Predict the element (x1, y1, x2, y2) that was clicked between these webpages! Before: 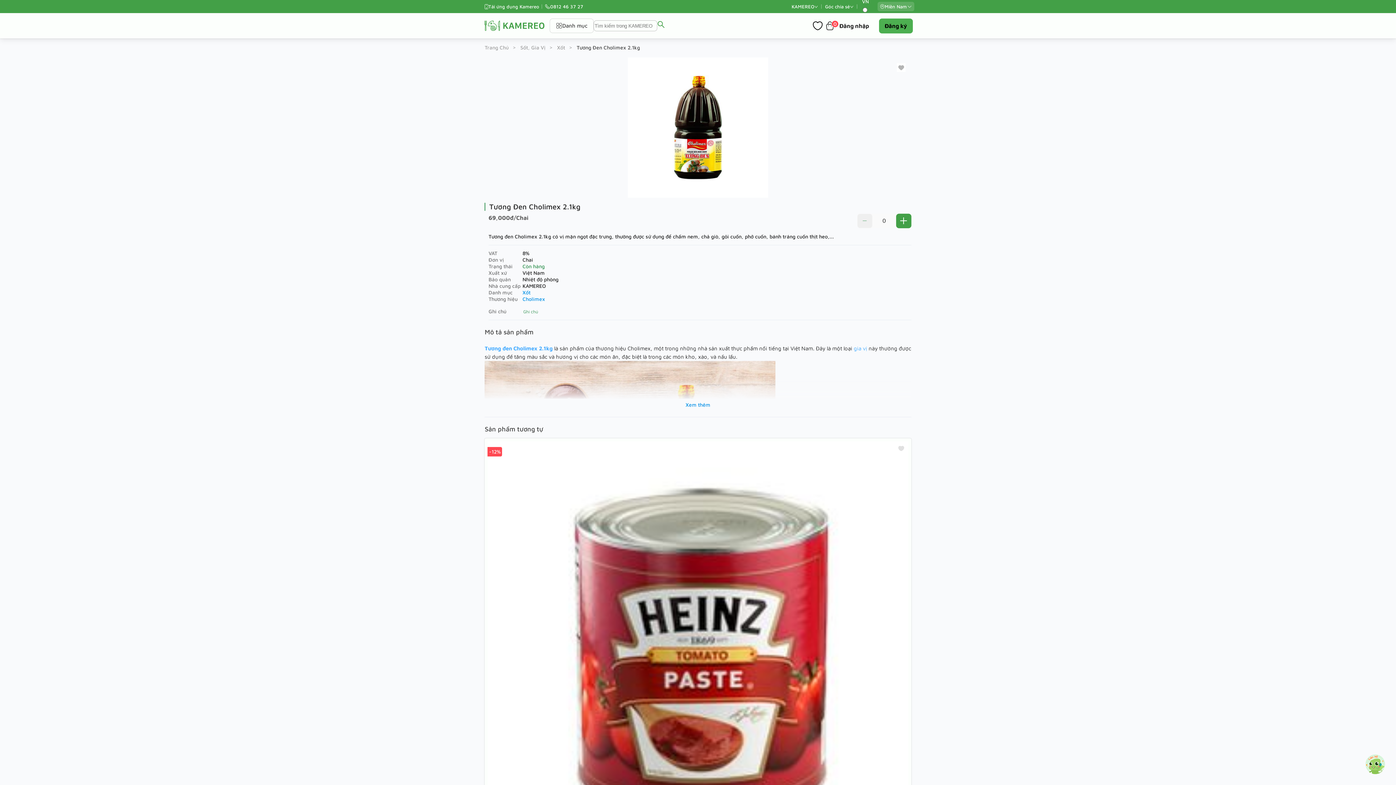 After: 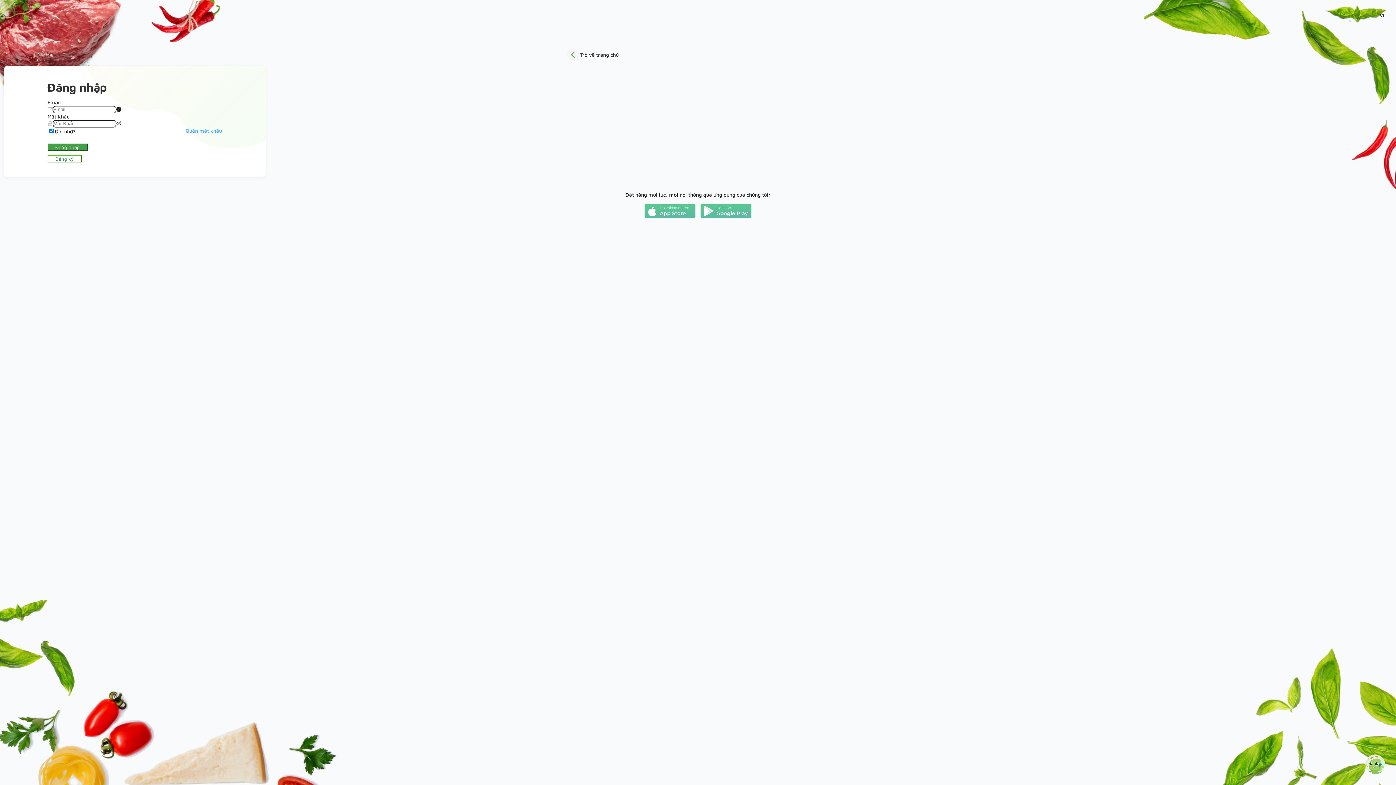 Action: bbox: (896, 63, 905, 72)